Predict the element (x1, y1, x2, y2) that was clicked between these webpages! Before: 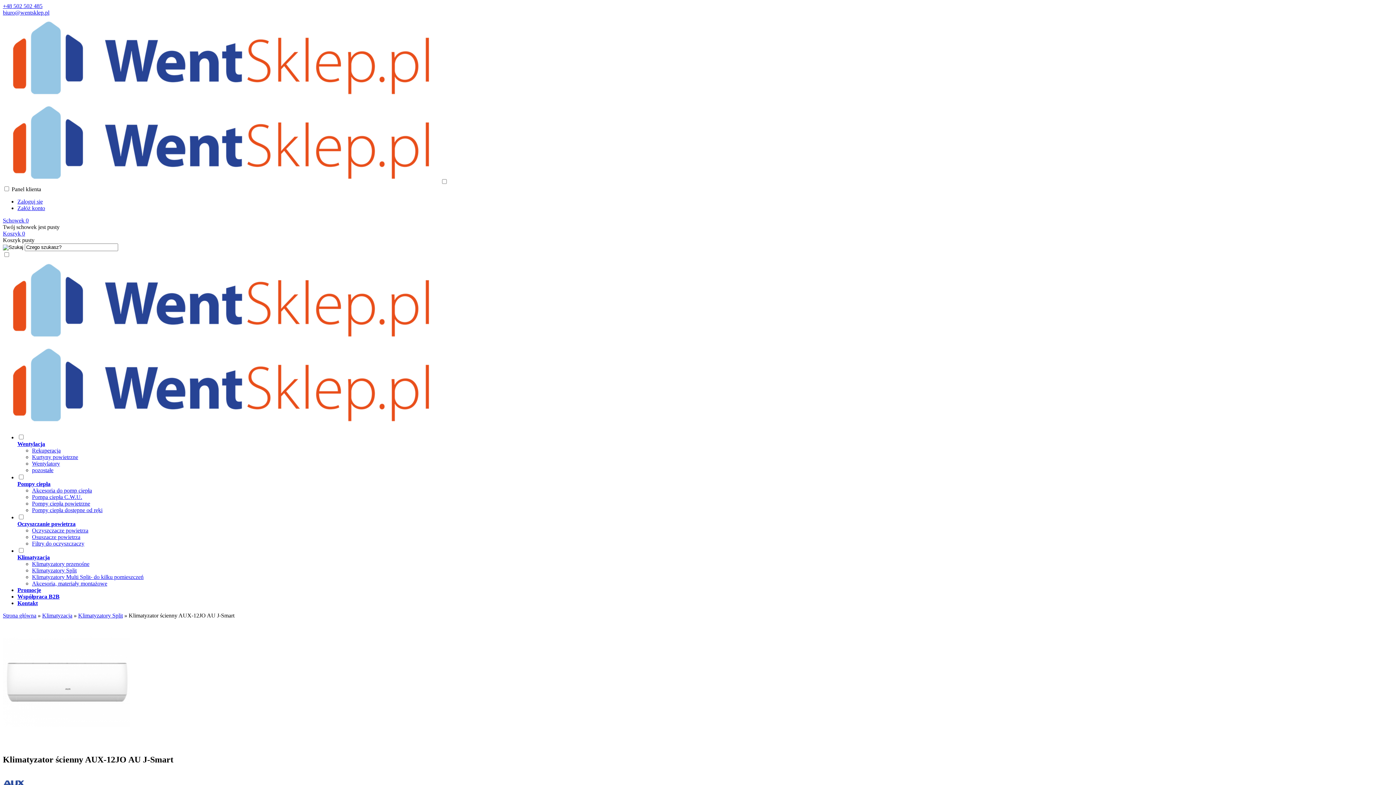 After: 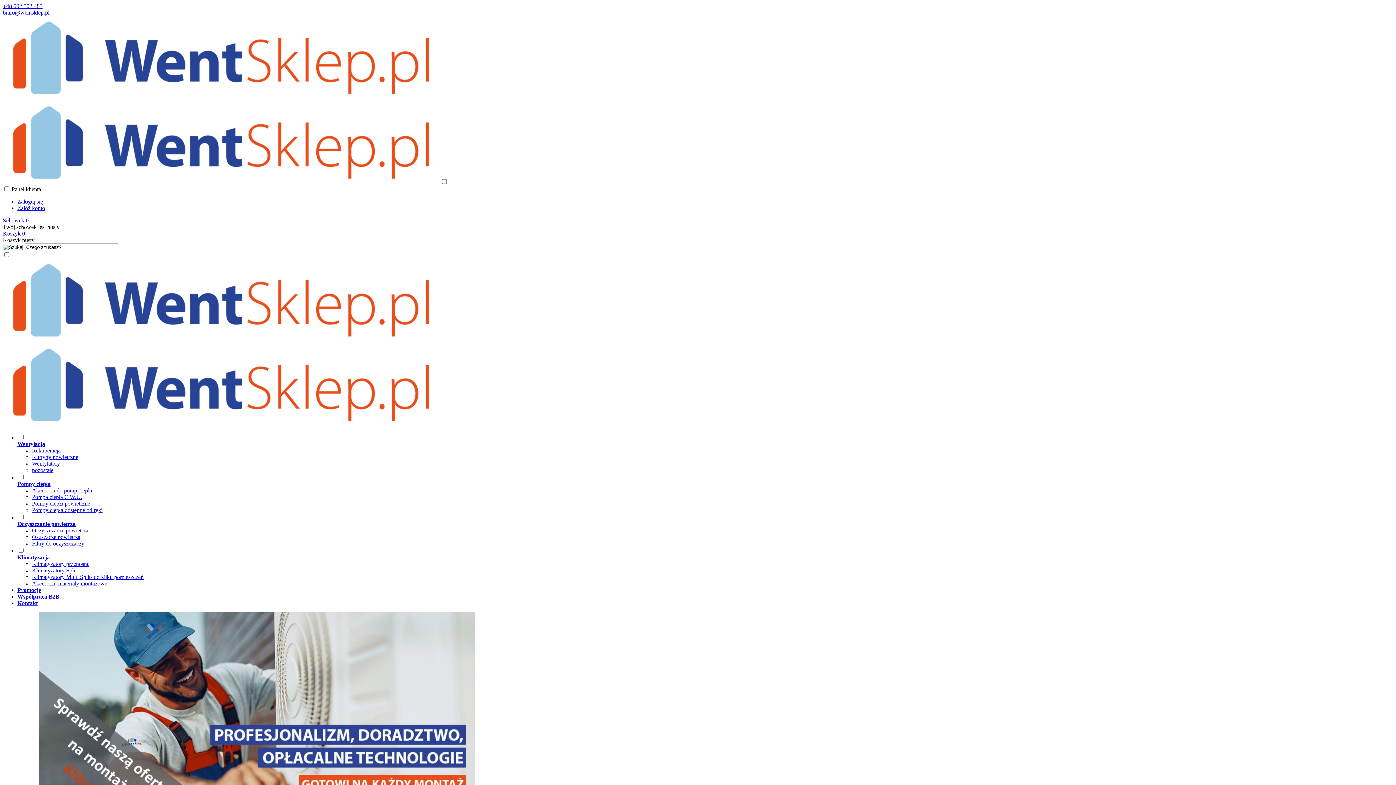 Action: bbox: (2, 94, 439, 185)